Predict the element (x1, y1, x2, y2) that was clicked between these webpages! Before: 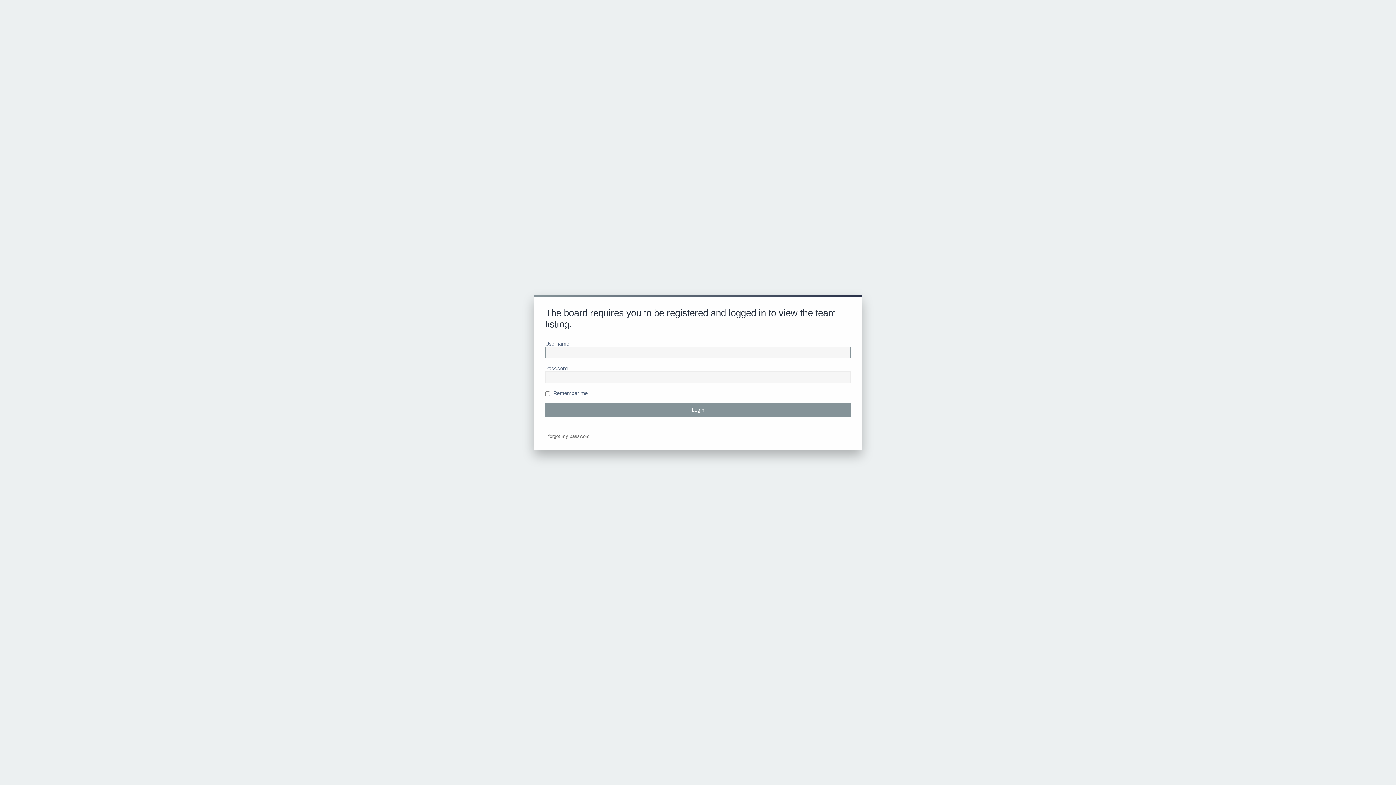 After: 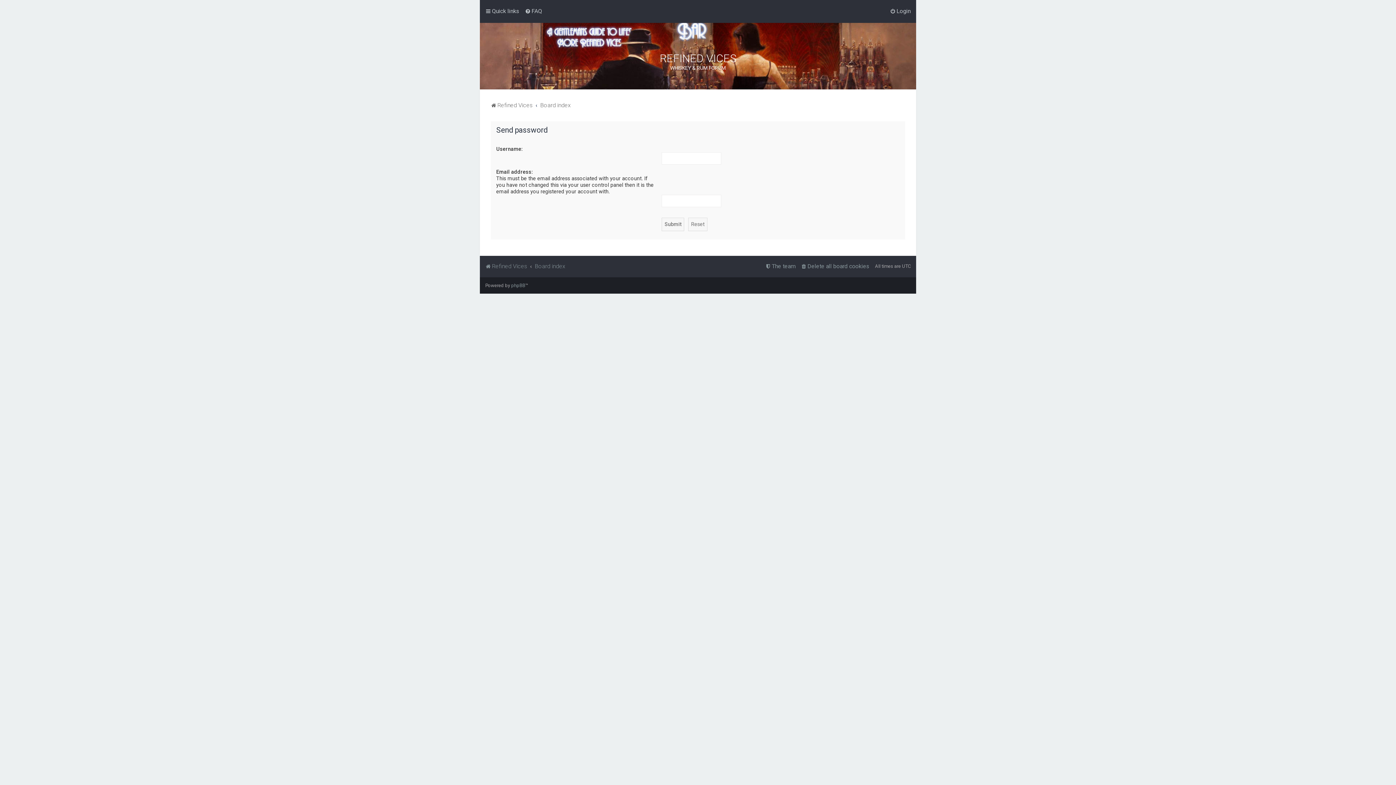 Action: bbox: (545, 433, 589, 439) label: I forgot my password